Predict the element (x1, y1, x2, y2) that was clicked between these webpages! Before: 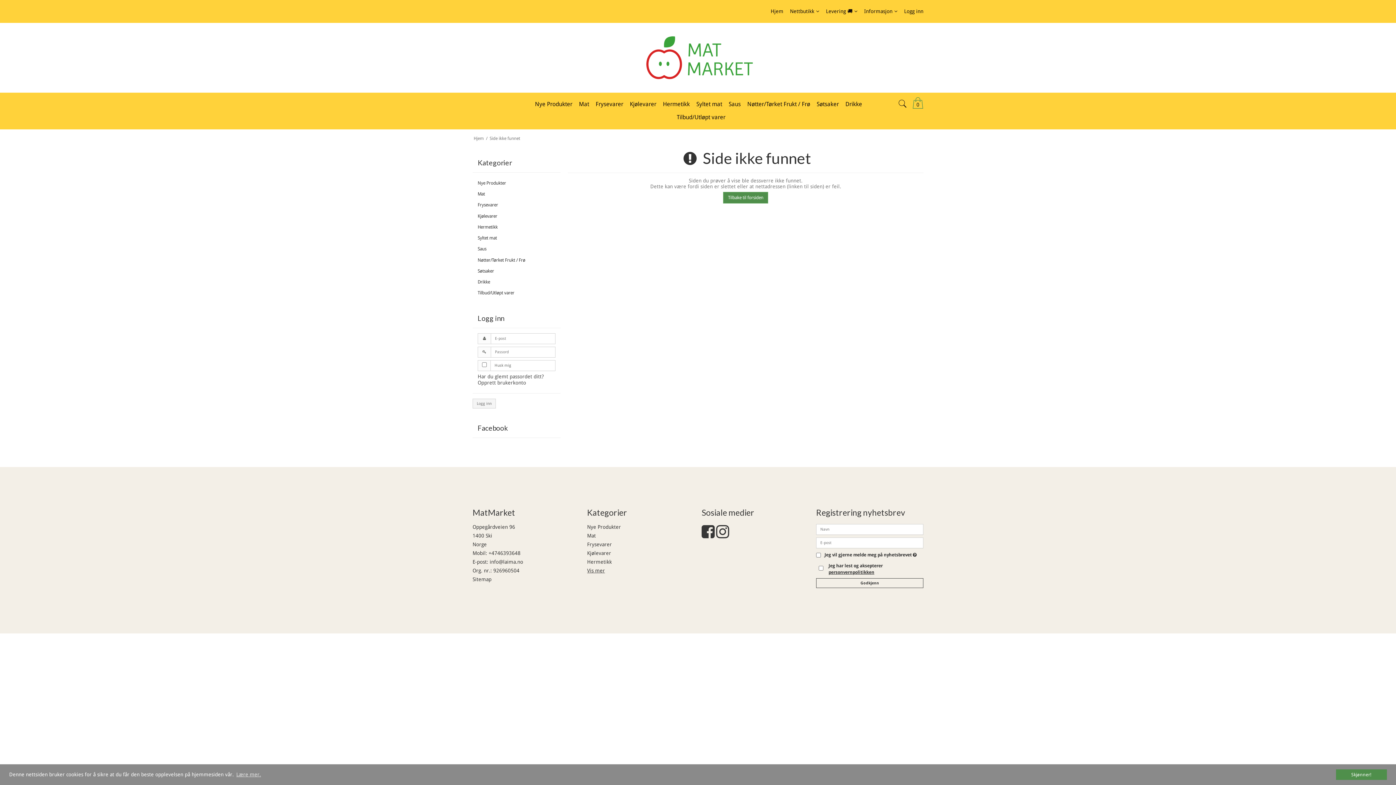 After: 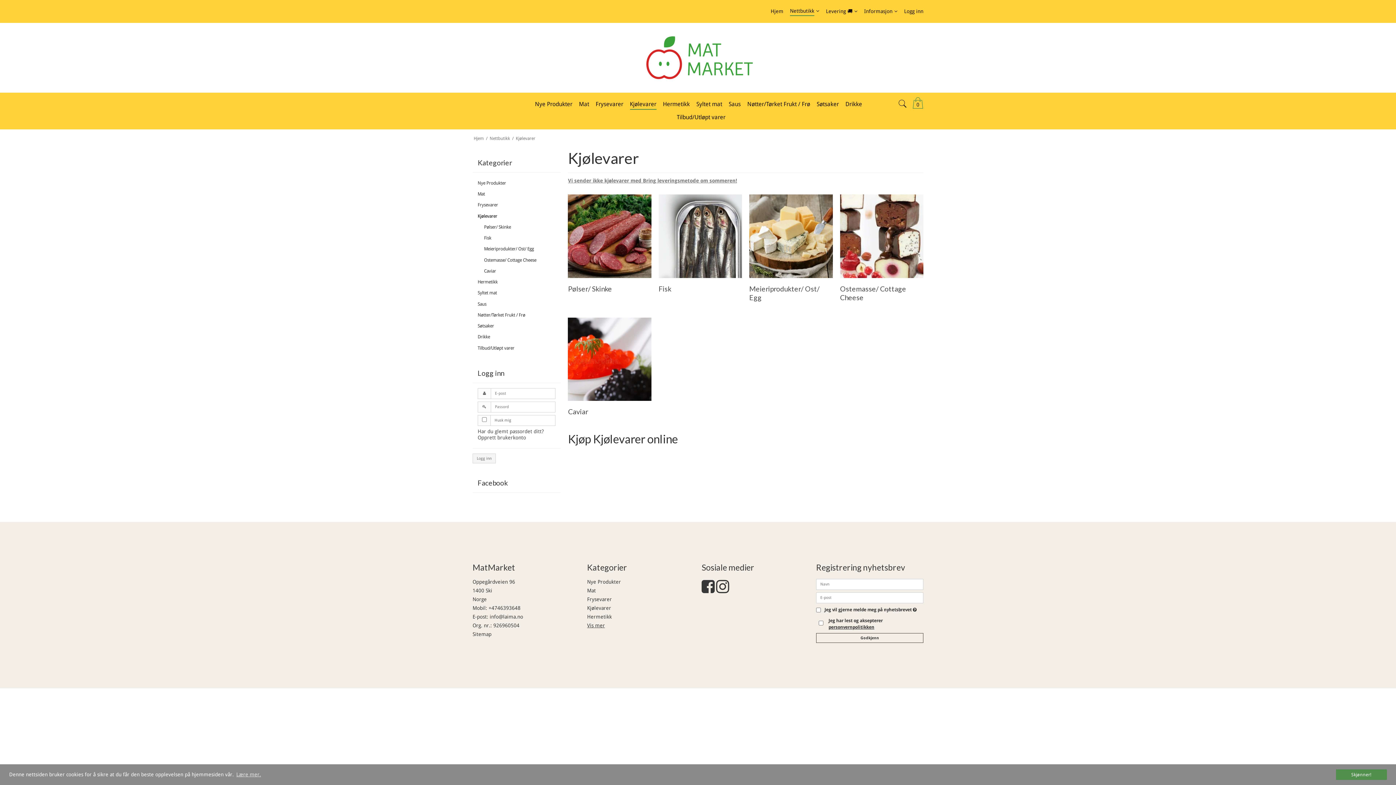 Action: bbox: (587, 550, 611, 556) label: Kjølevarer